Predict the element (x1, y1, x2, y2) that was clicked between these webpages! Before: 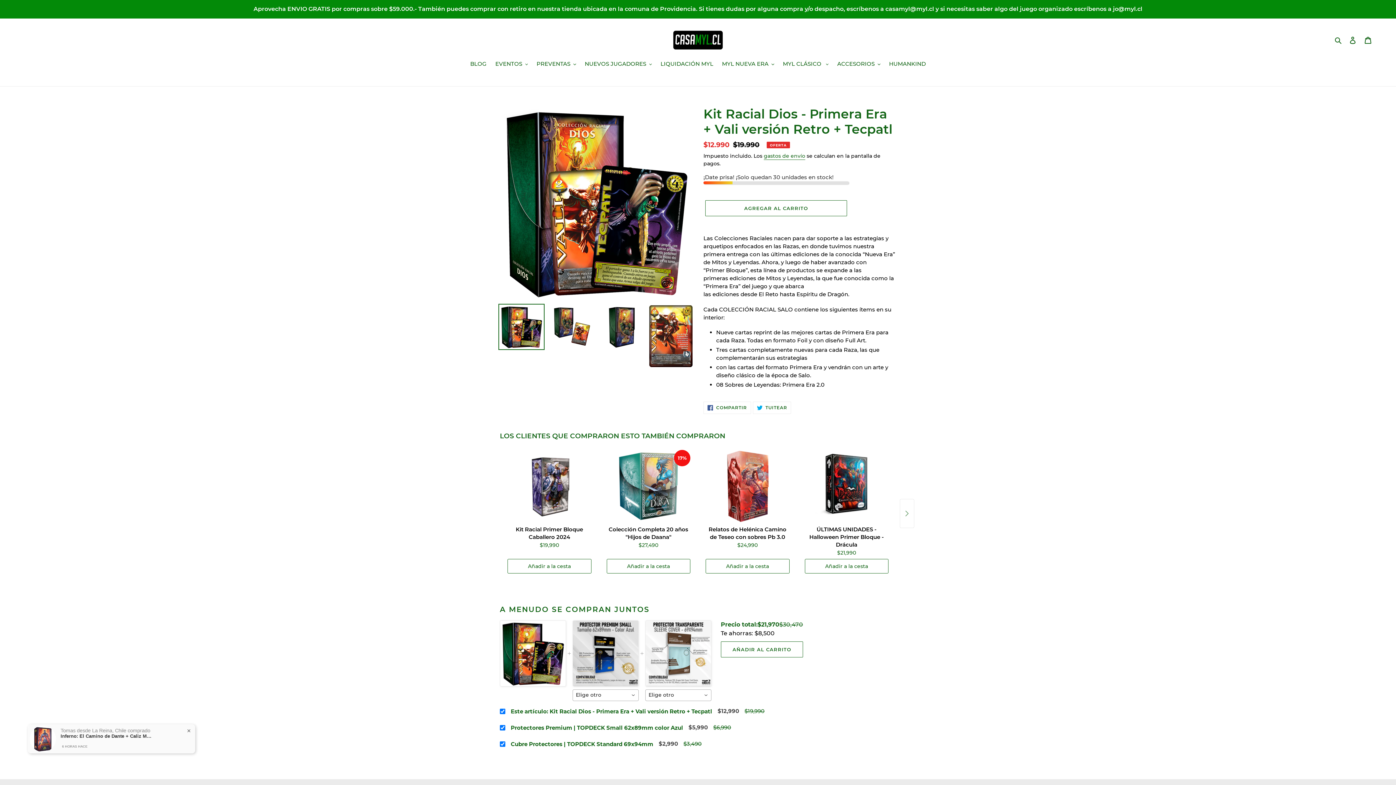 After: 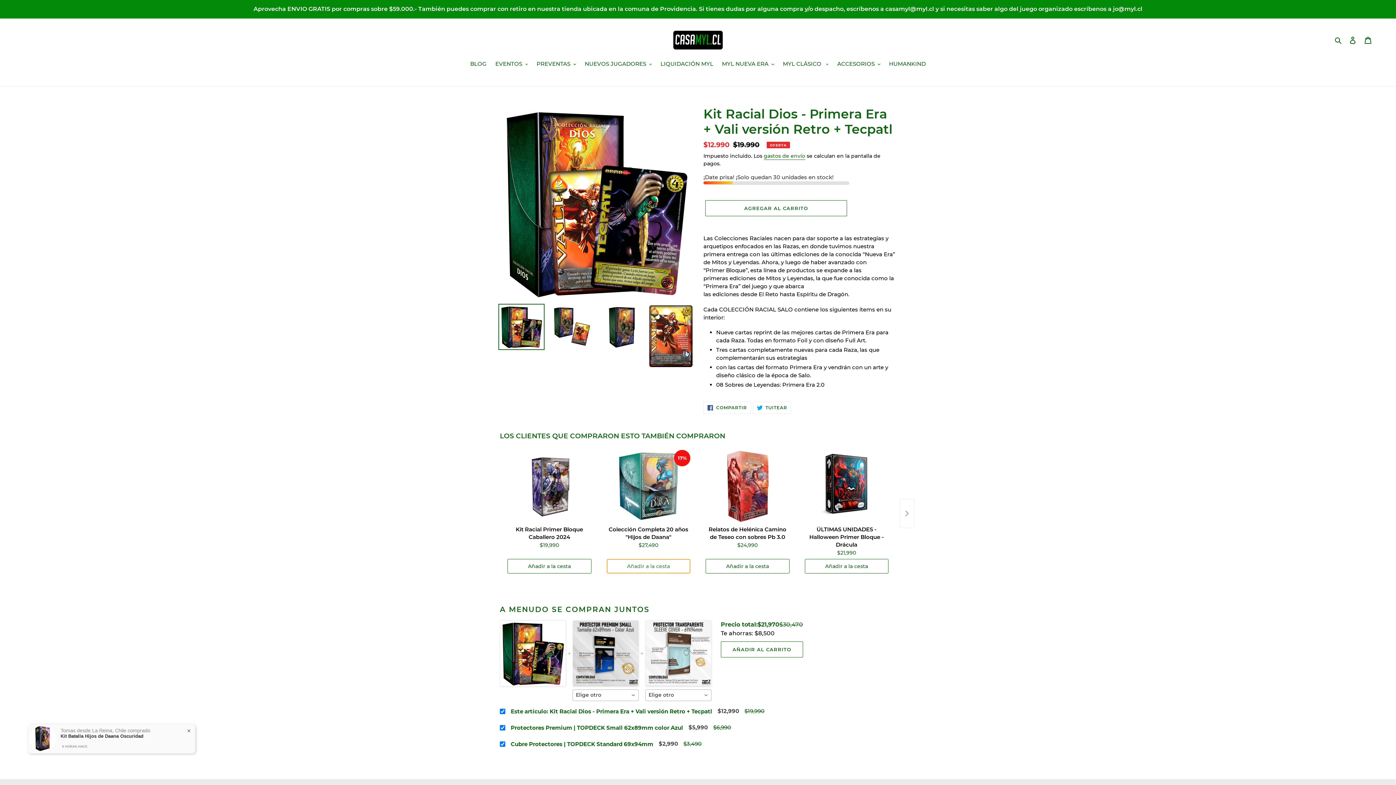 Action: bbox: (606, 559, 690, 573) label: Añadir a la cesta